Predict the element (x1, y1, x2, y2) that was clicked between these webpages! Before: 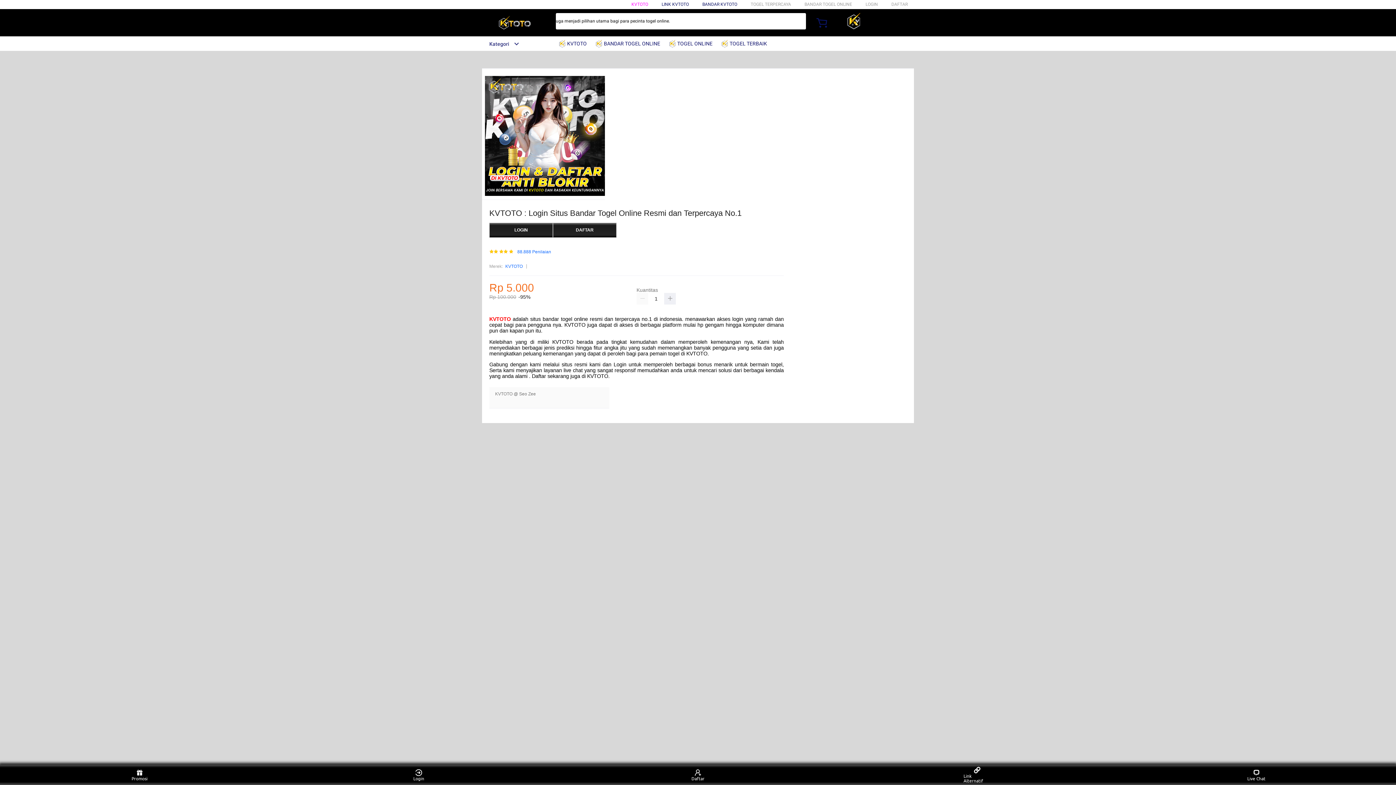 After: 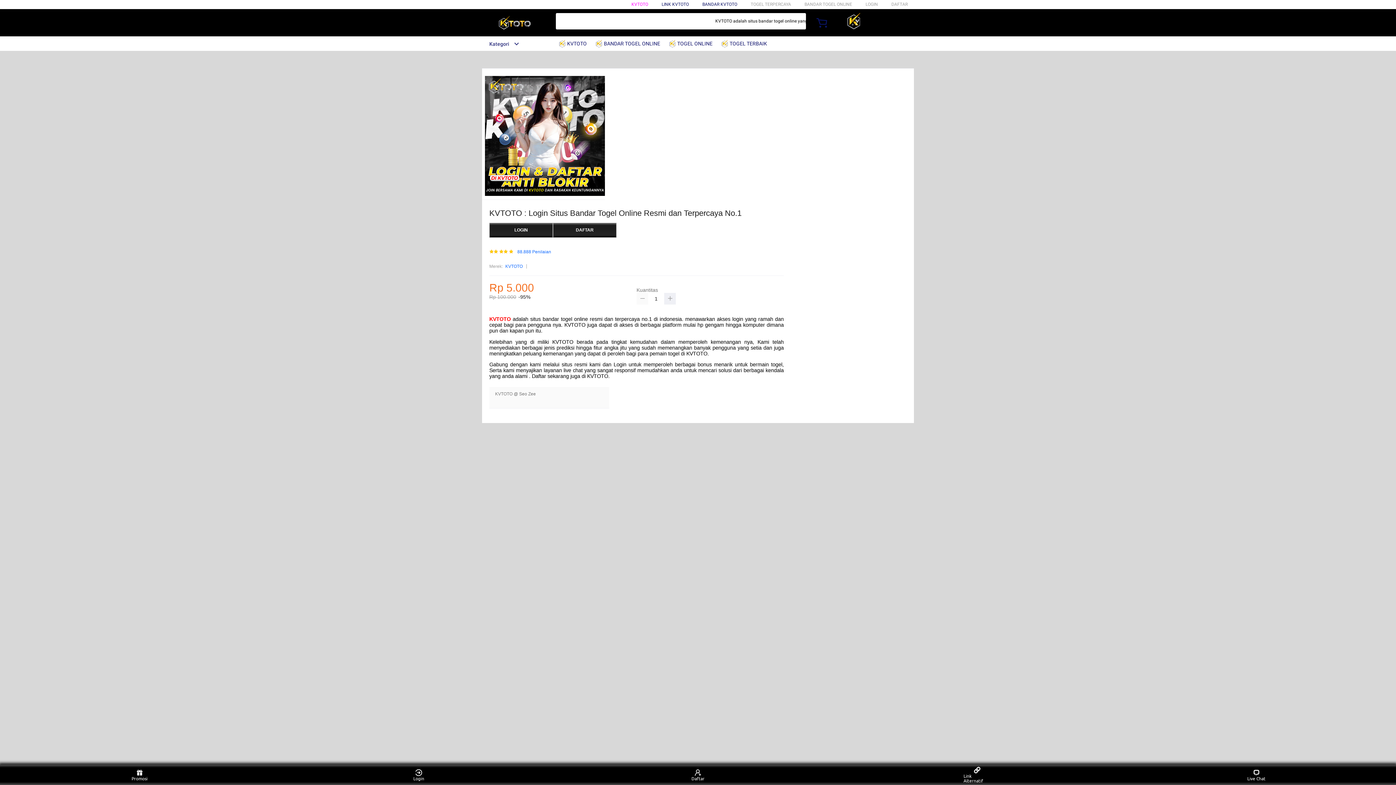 Action: bbox: (636, 293, 648, 304)